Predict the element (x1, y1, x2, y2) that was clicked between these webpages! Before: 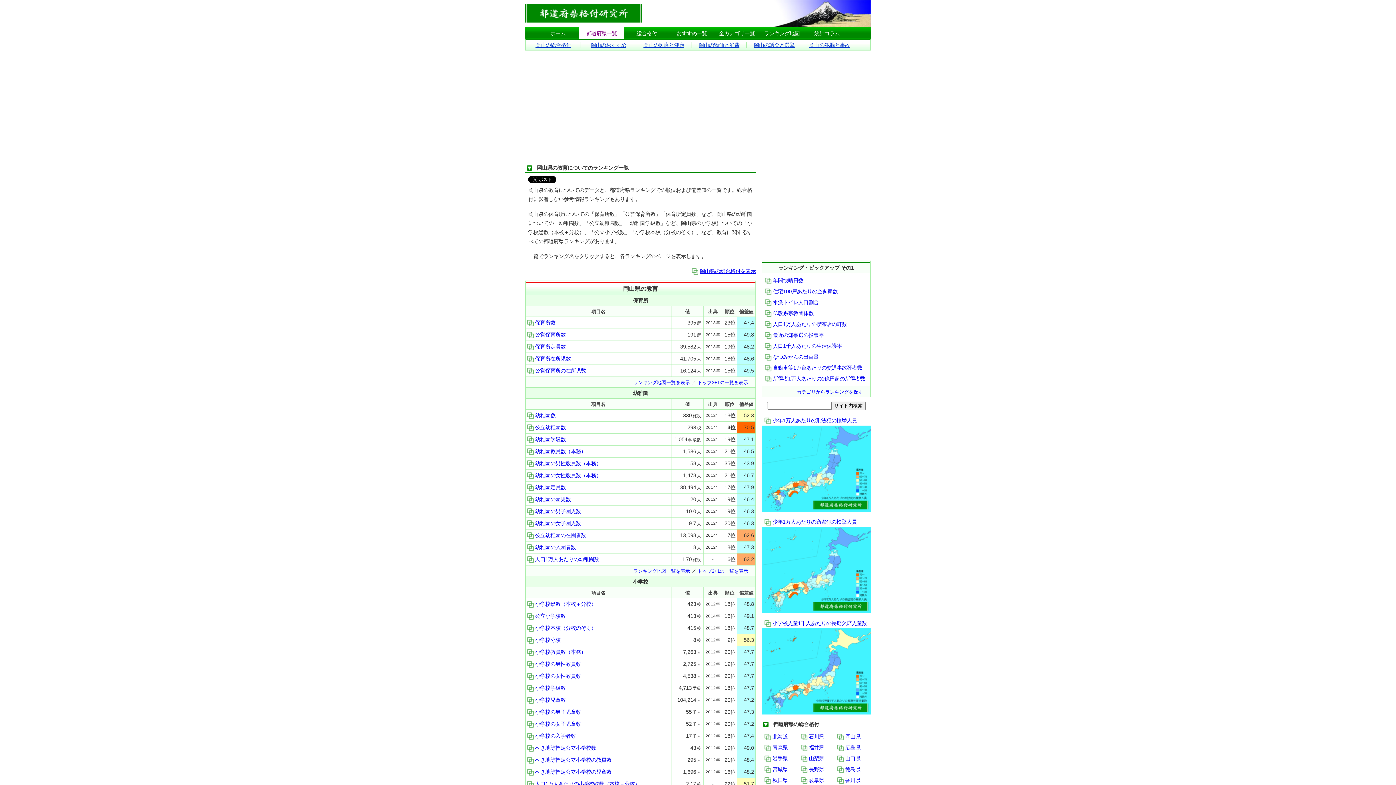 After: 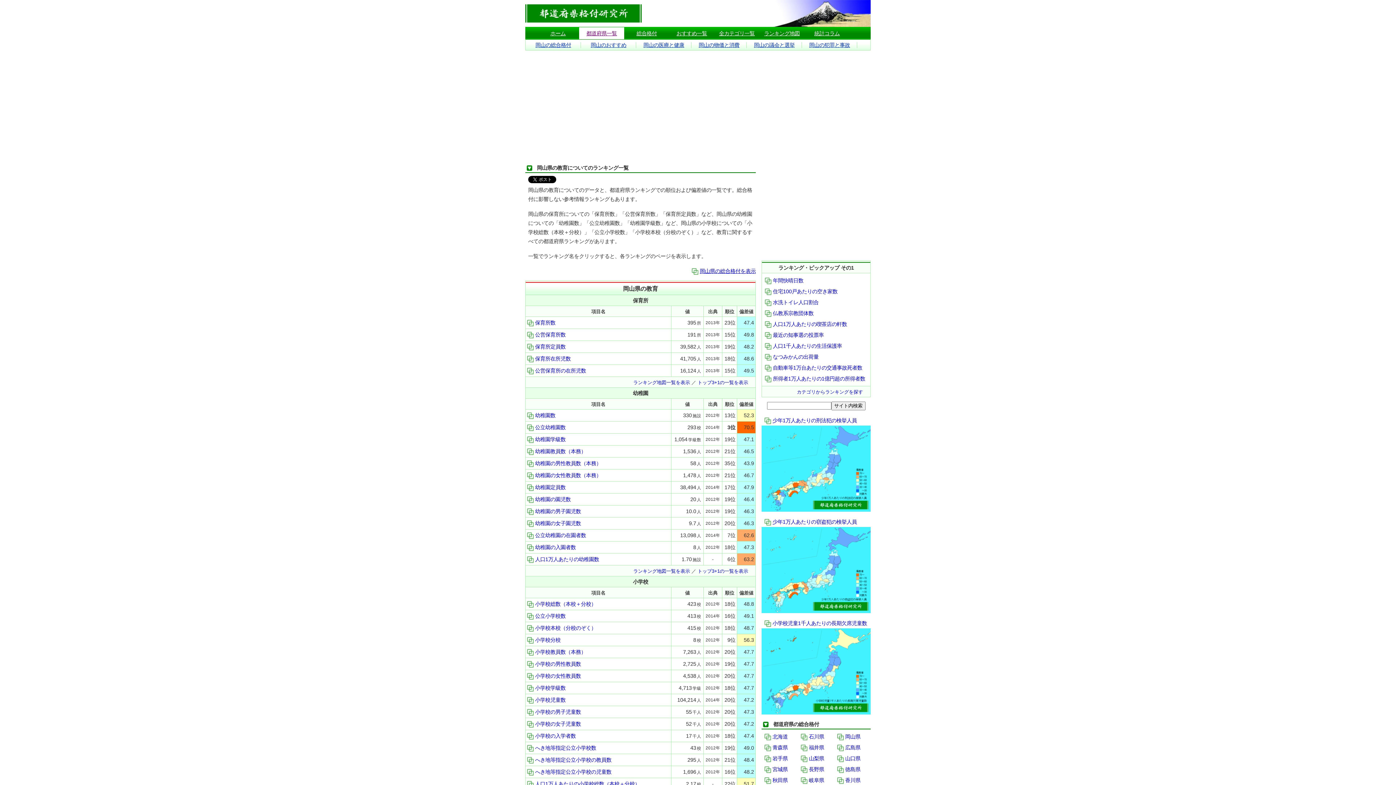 Action: bbox: (764, 745, 788, 750) label: 青森県